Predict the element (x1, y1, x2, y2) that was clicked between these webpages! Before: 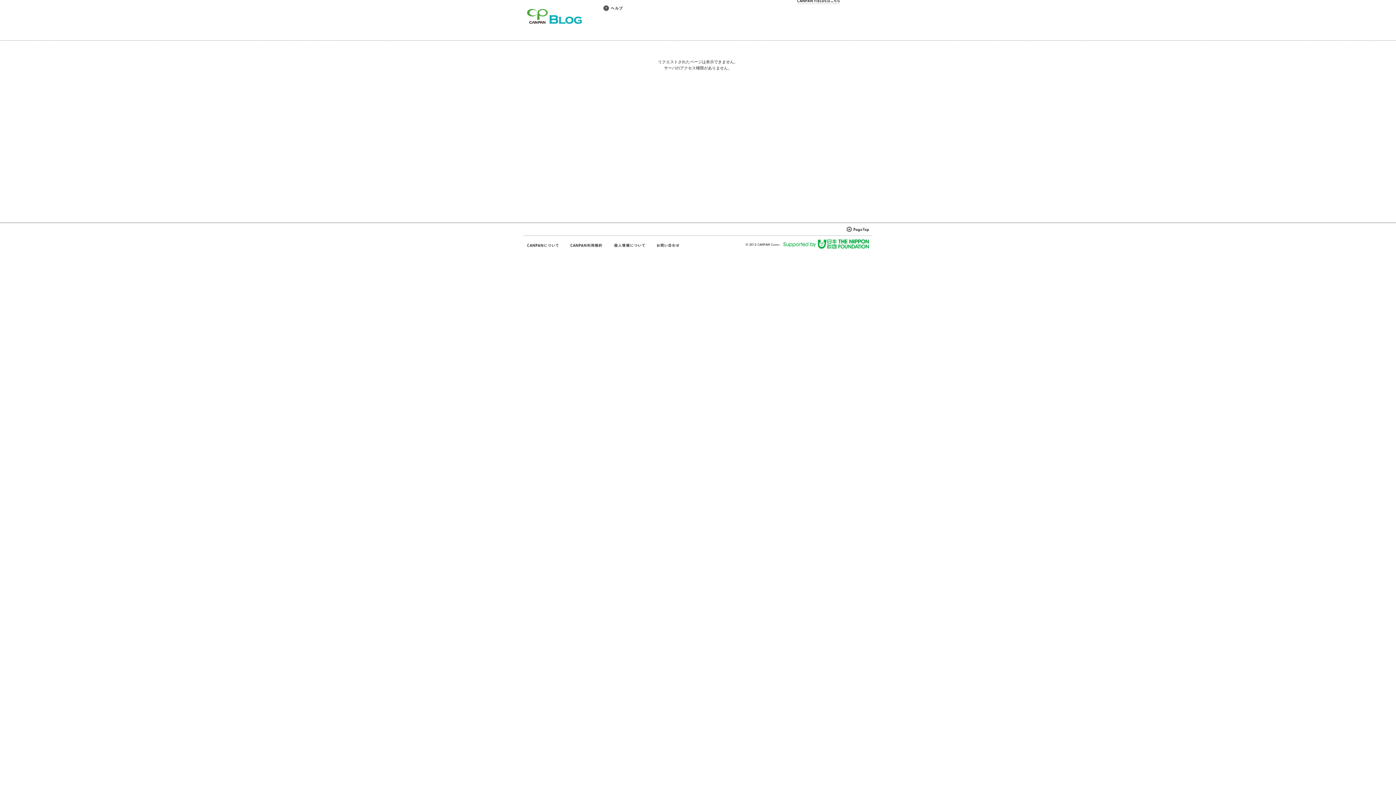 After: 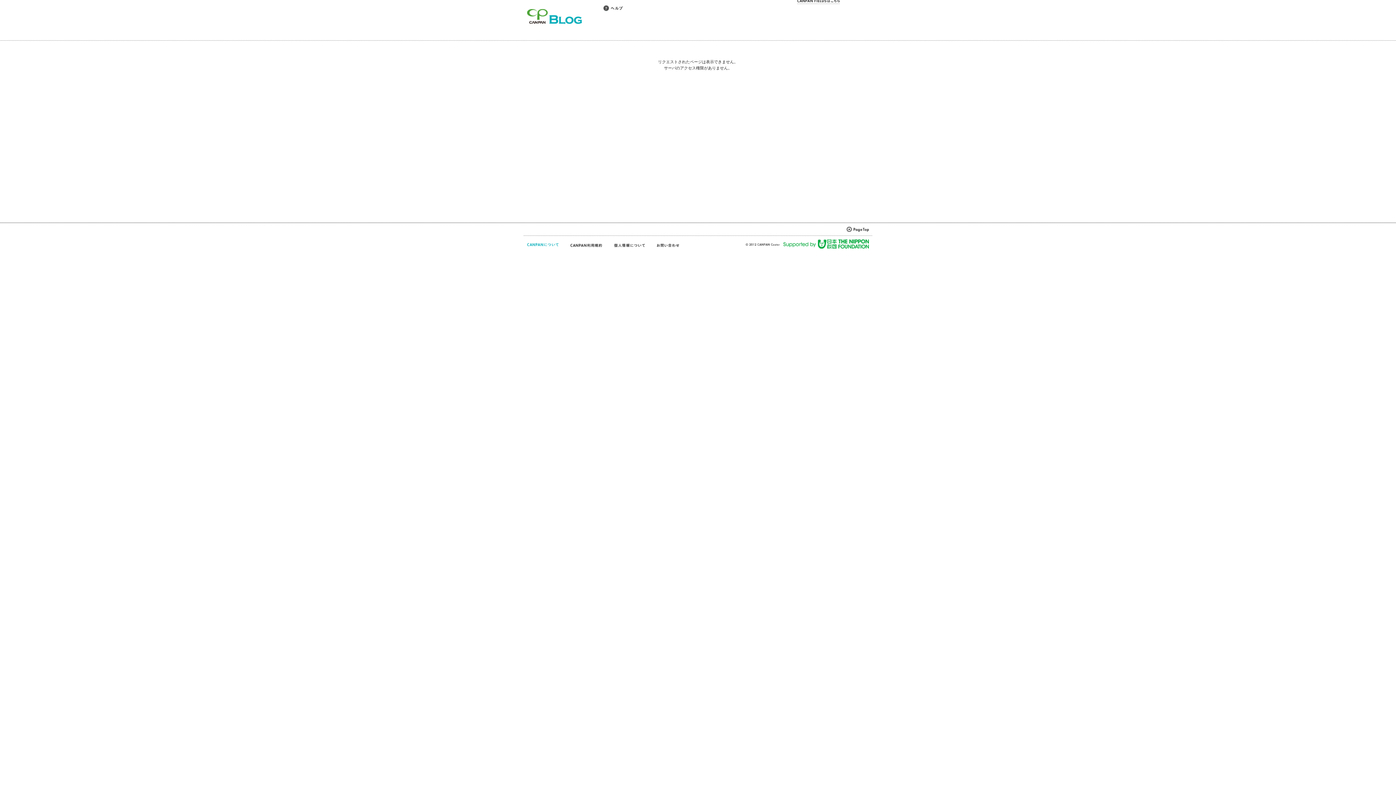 Action: bbox: (527, 242, 559, 248)